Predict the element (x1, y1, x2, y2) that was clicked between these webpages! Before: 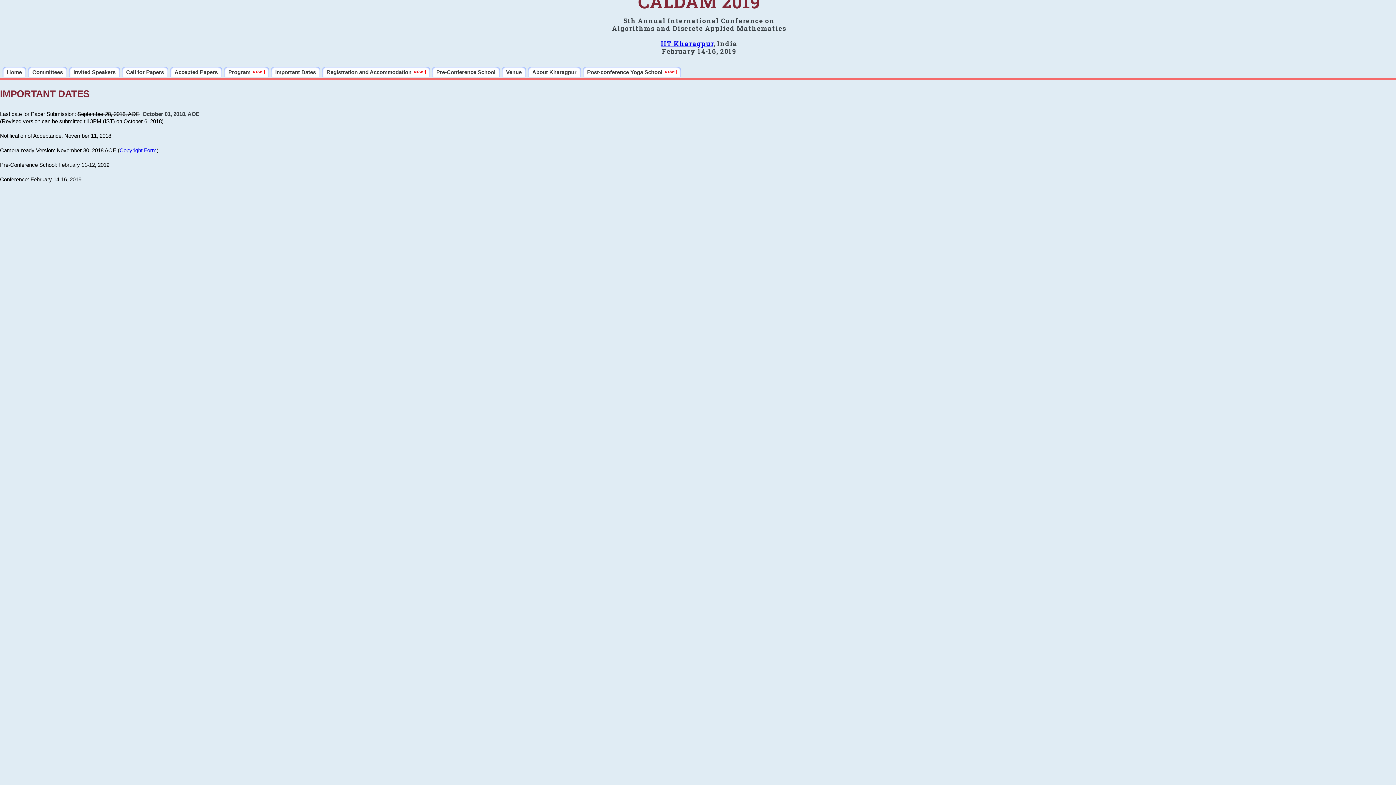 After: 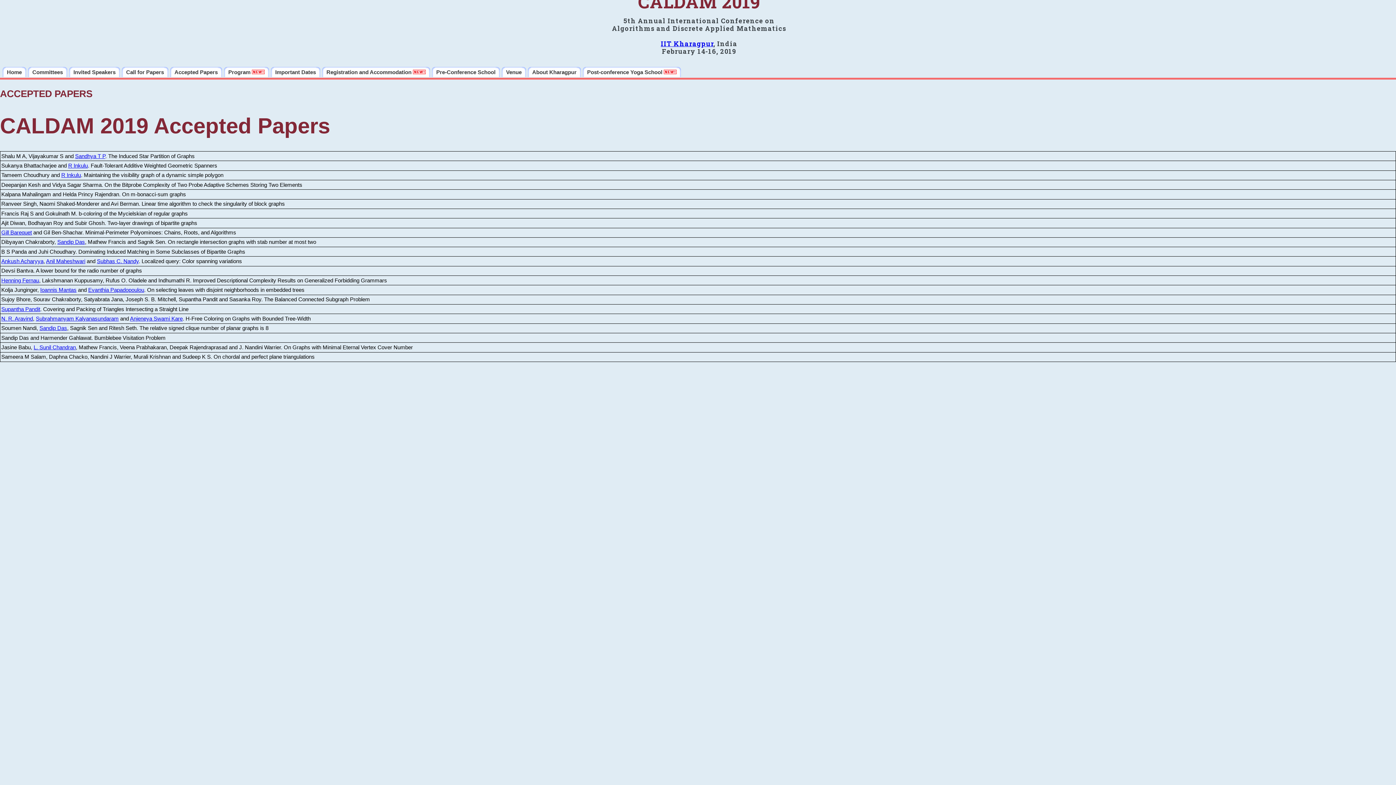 Action: bbox: (170, 66, 222, 77) label: Accepted Papers